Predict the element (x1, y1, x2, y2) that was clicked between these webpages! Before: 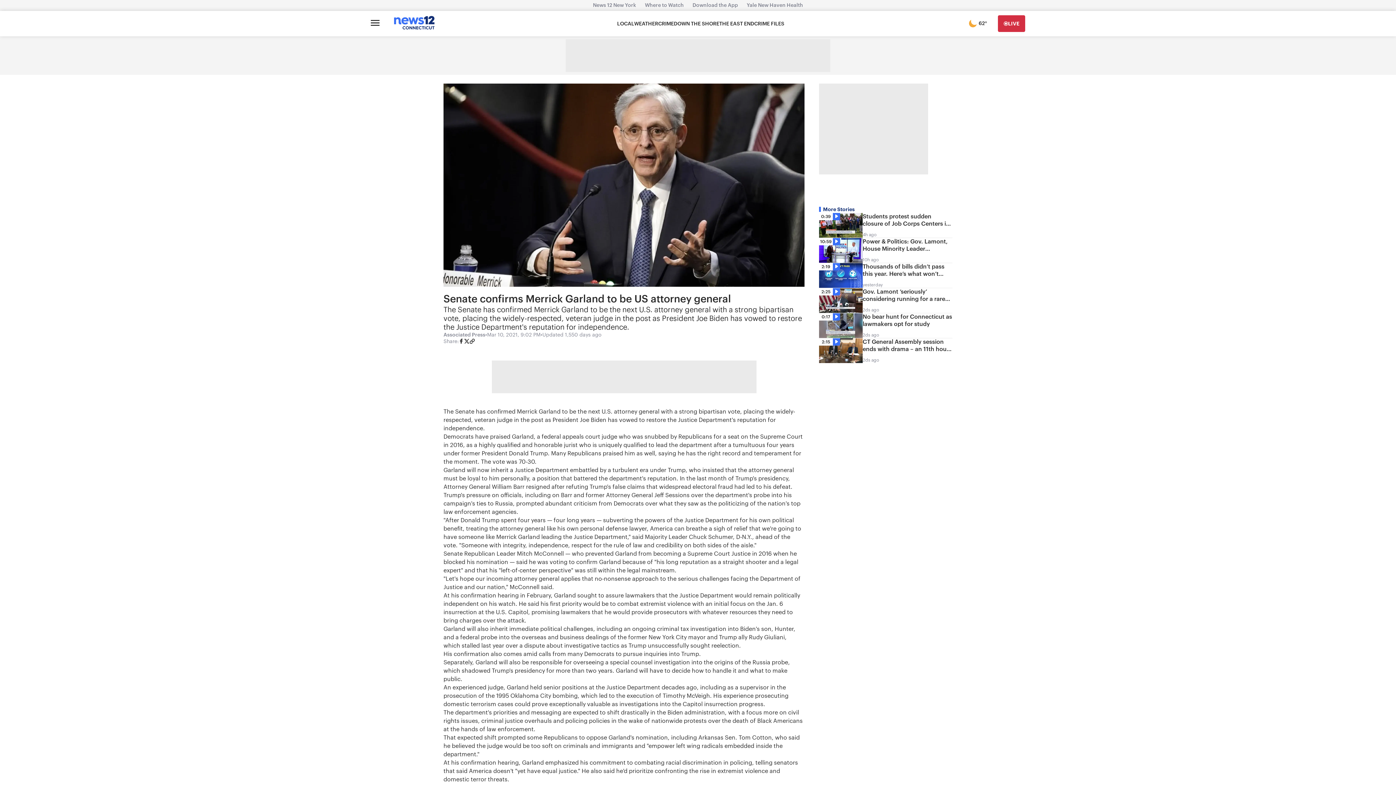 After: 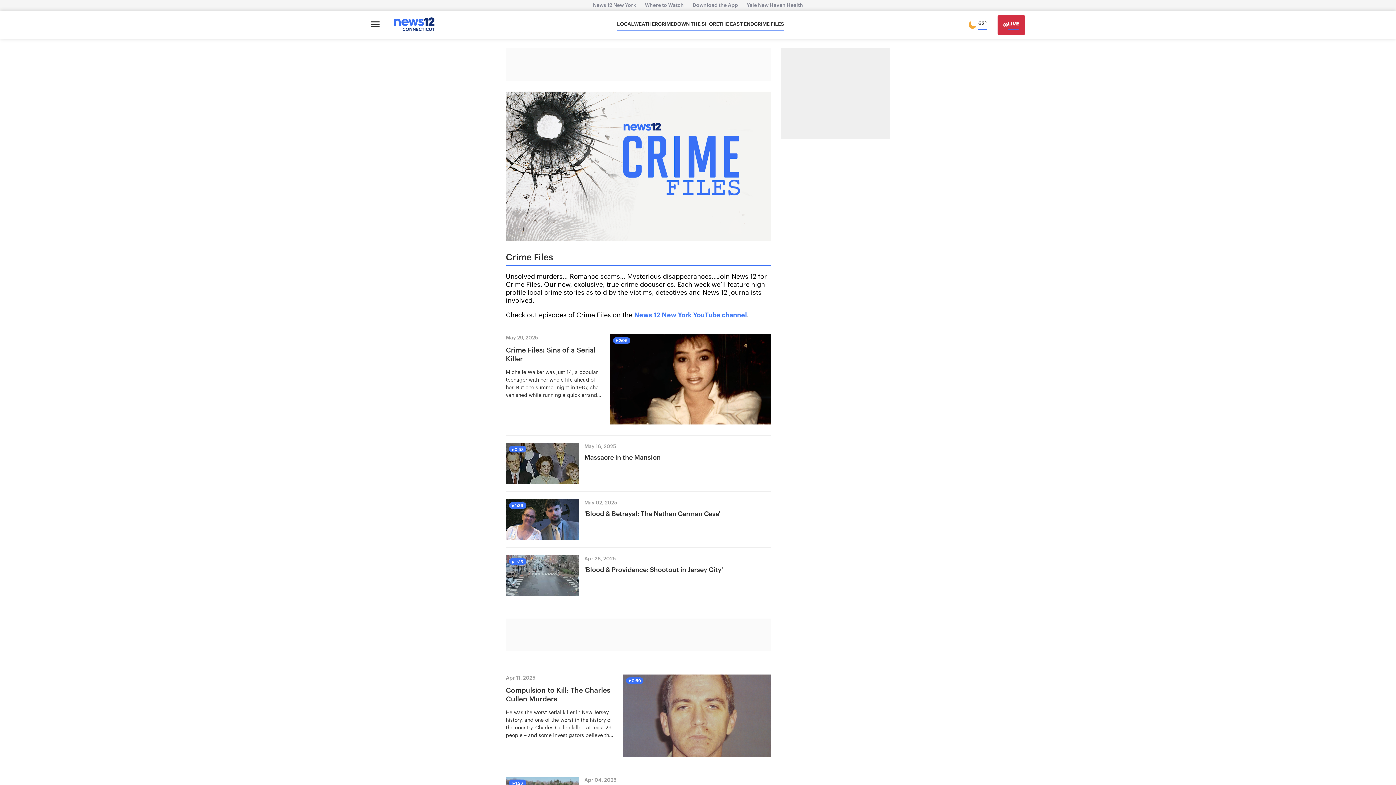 Action: bbox: (754, 20, 784, 27) label: CRIME FILES